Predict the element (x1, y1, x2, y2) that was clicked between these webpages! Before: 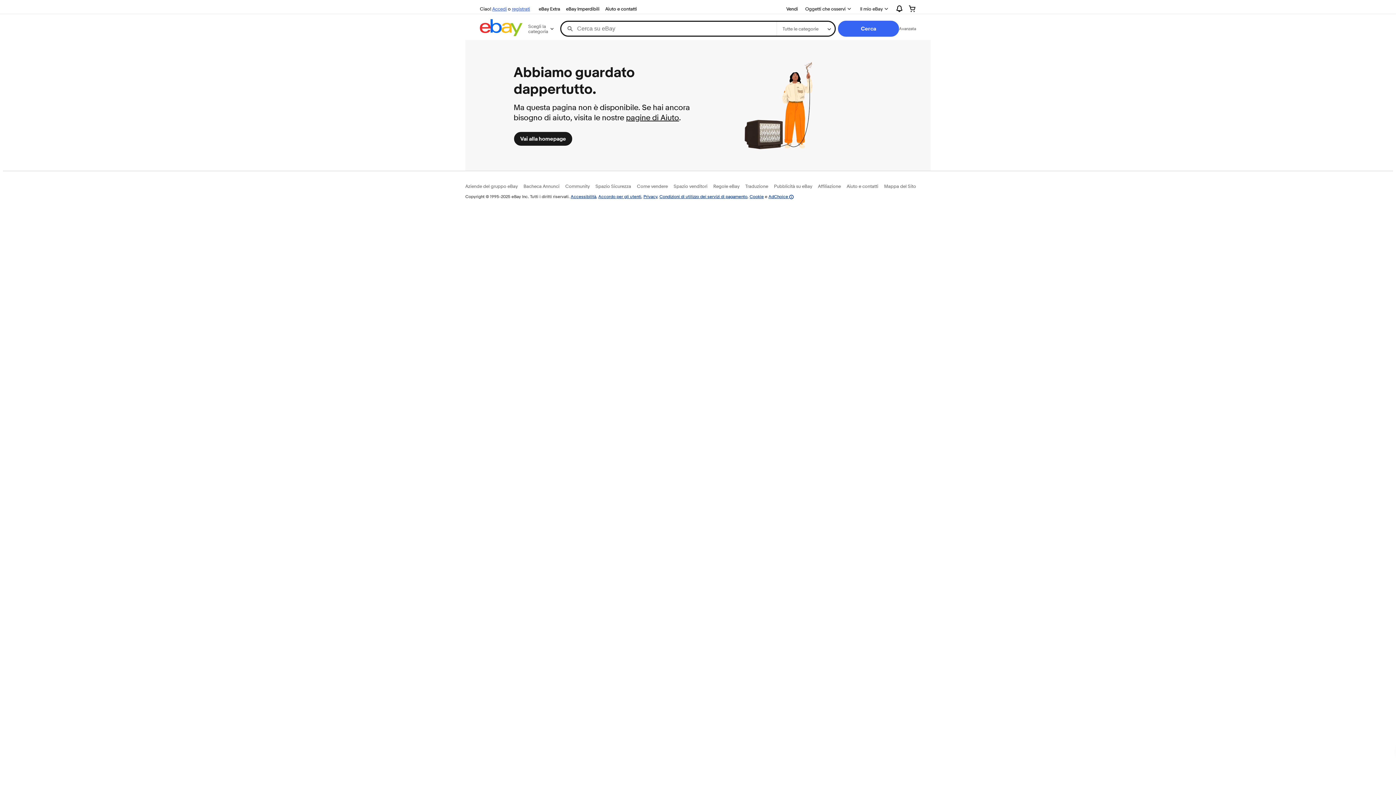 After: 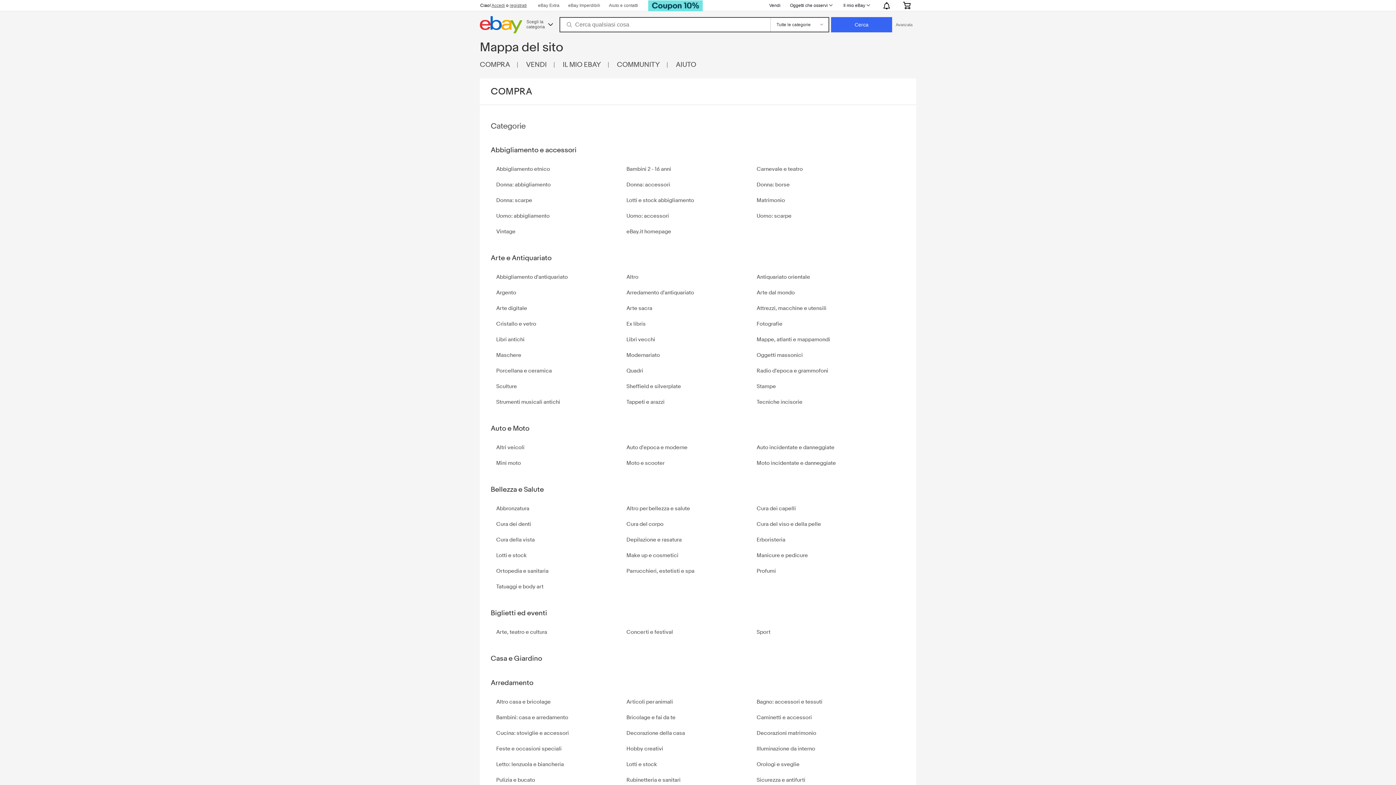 Action: label: Mappa del Sito bbox: (884, 183, 916, 189)